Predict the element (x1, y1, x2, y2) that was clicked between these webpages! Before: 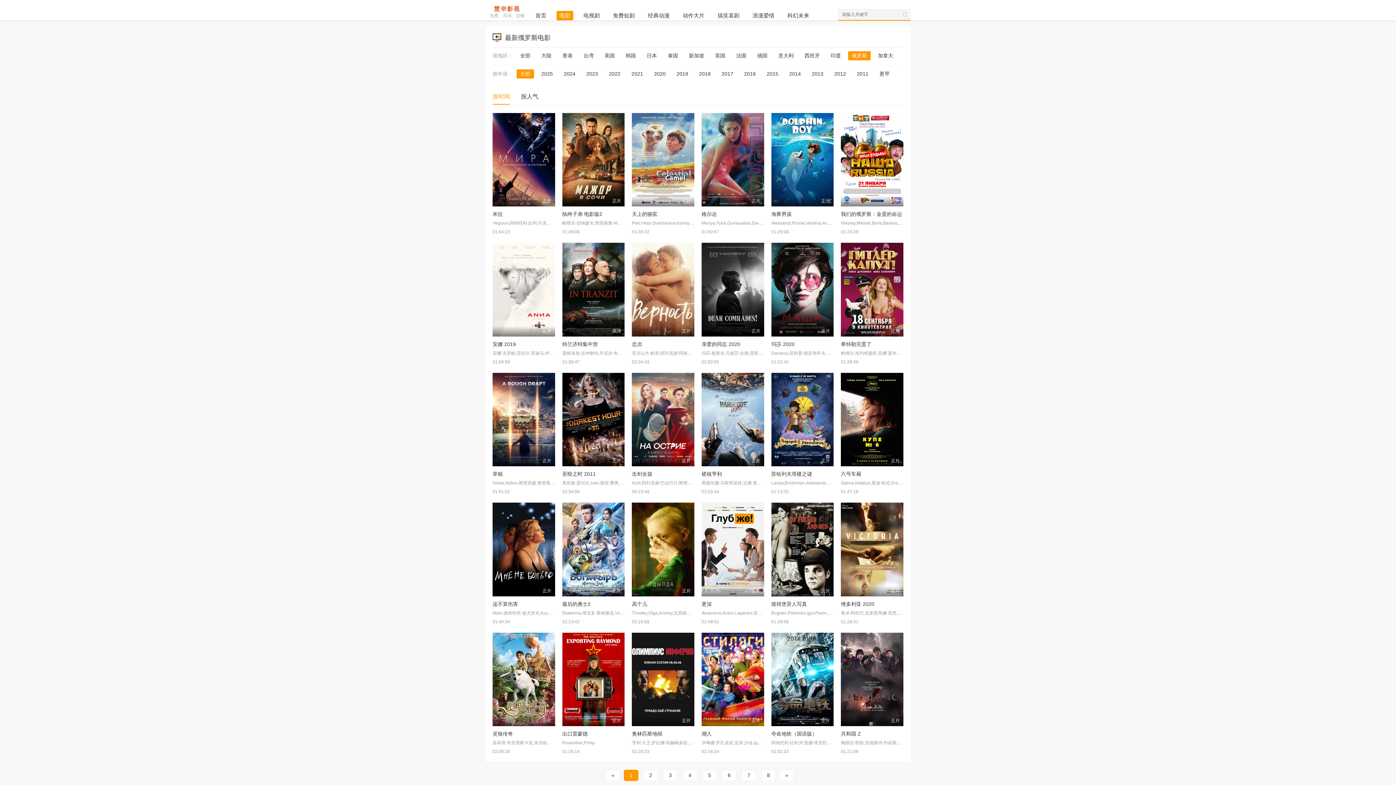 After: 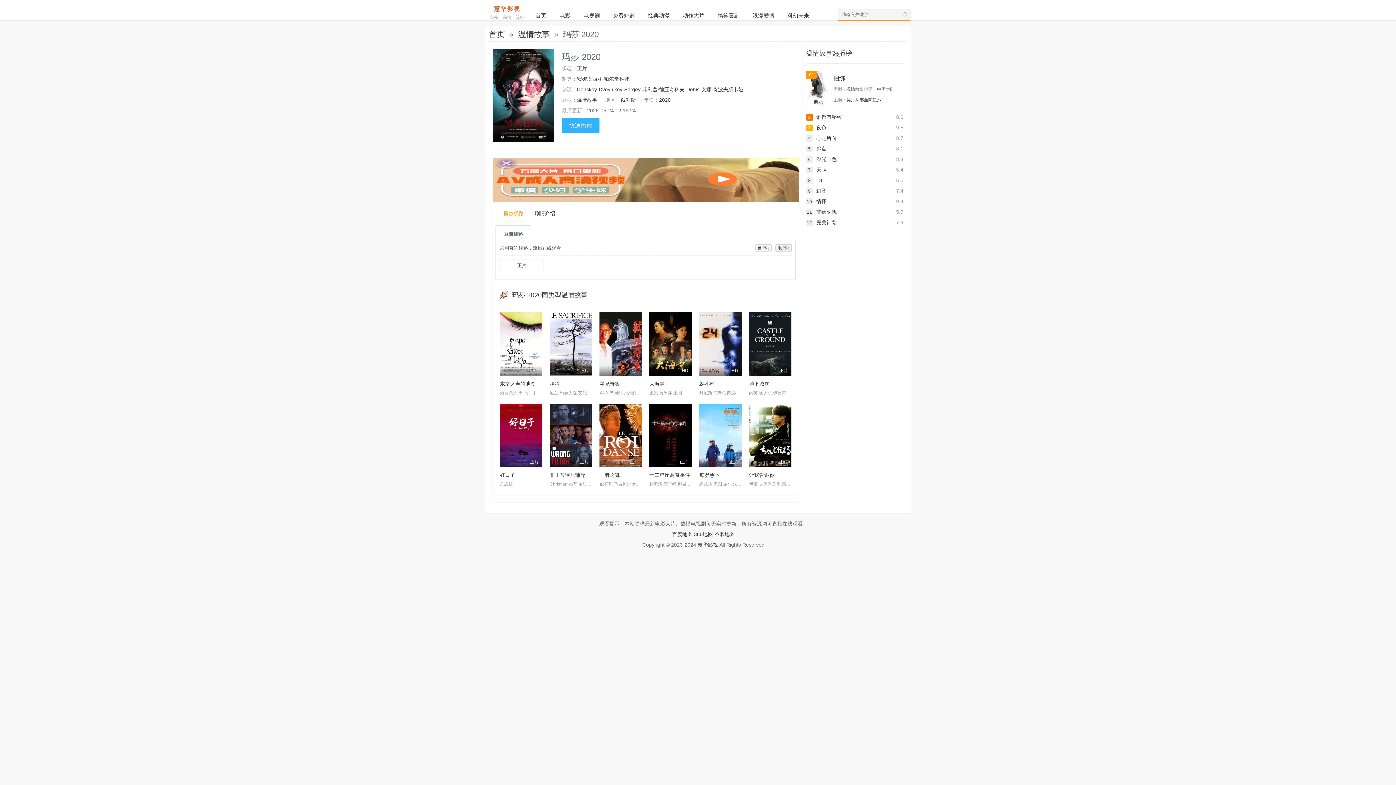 Action: bbox: (771, 243, 833, 336) label: 正片